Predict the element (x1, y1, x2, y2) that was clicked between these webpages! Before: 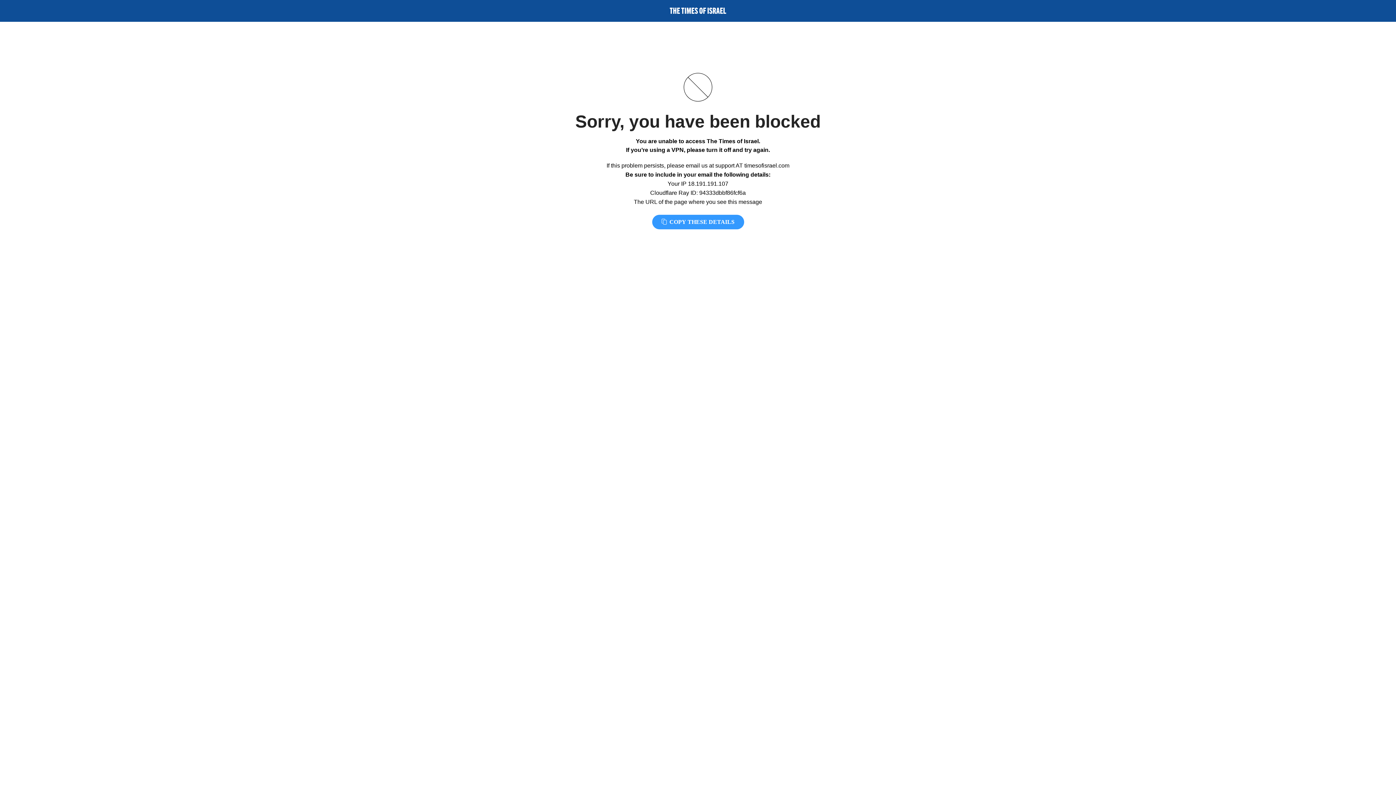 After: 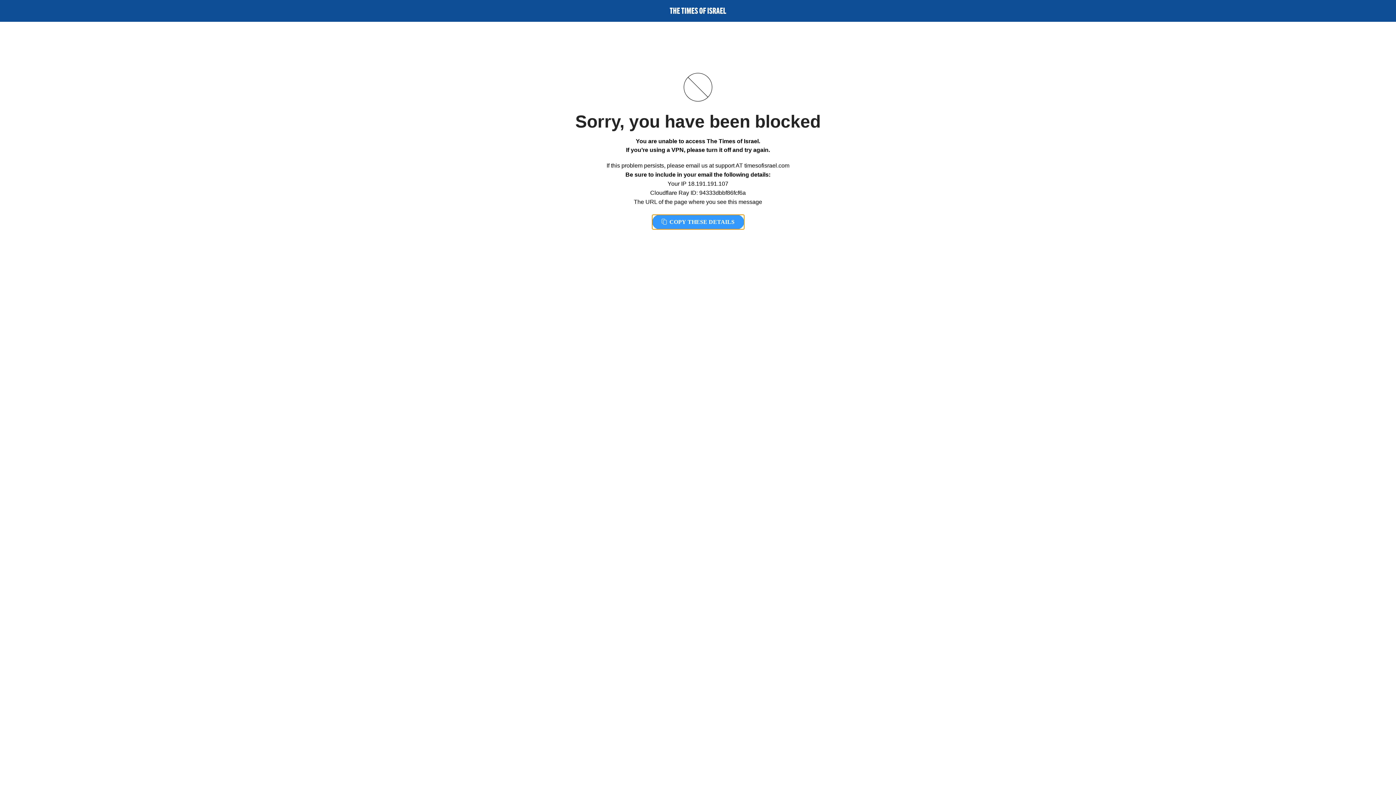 Action: bbox: (652, 214, 744, 229) label:  COPY THESE DETAILS